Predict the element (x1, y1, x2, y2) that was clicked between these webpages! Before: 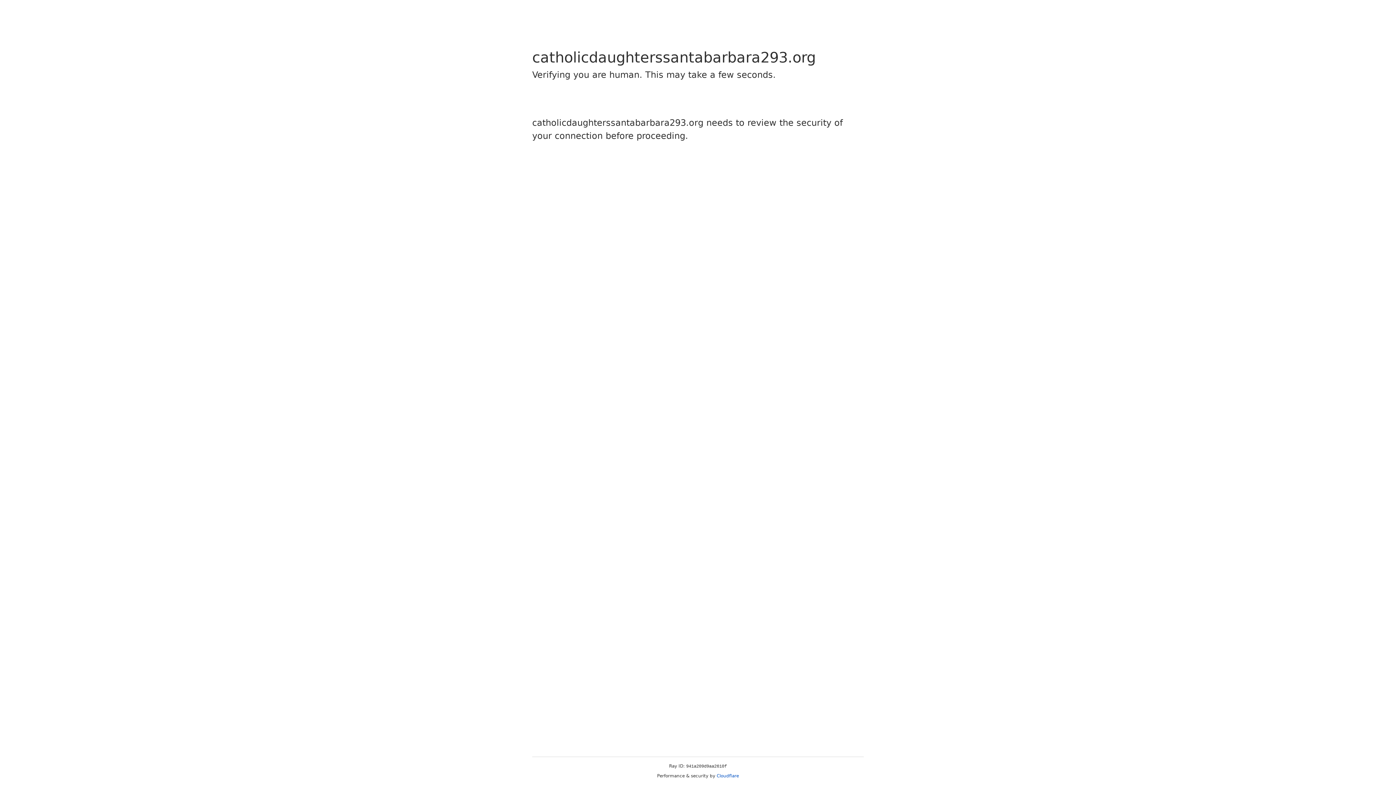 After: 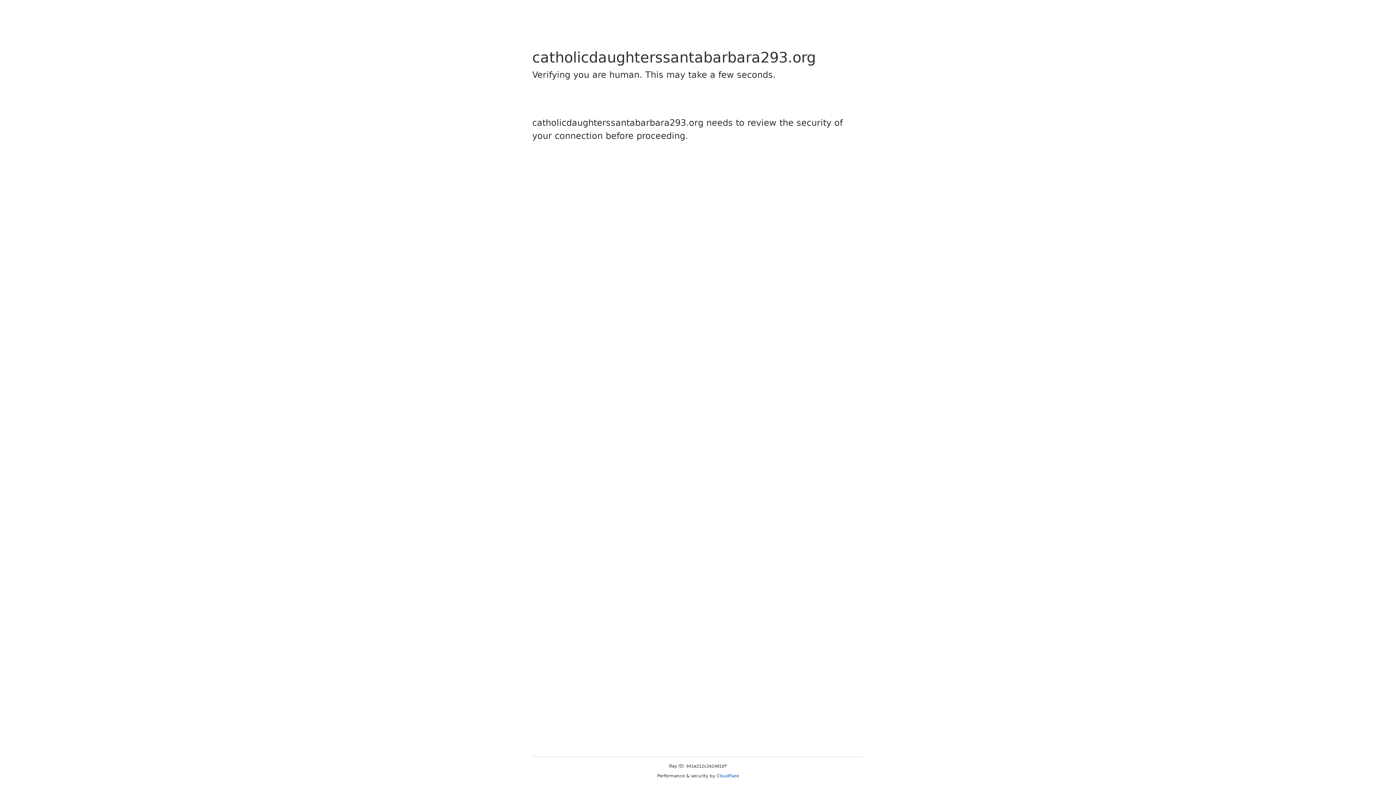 Action: label: Cloudflare bbox: (716, 773, 739, 778)